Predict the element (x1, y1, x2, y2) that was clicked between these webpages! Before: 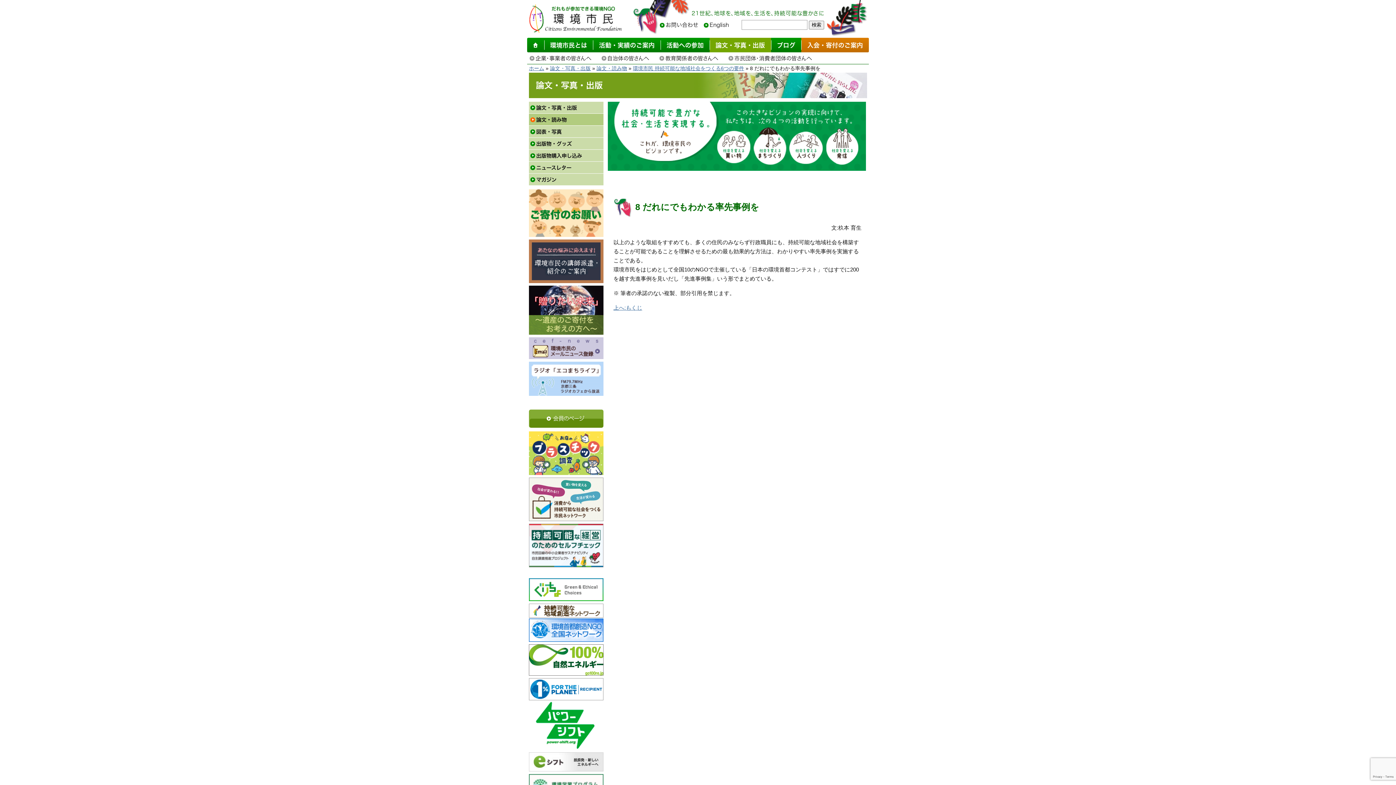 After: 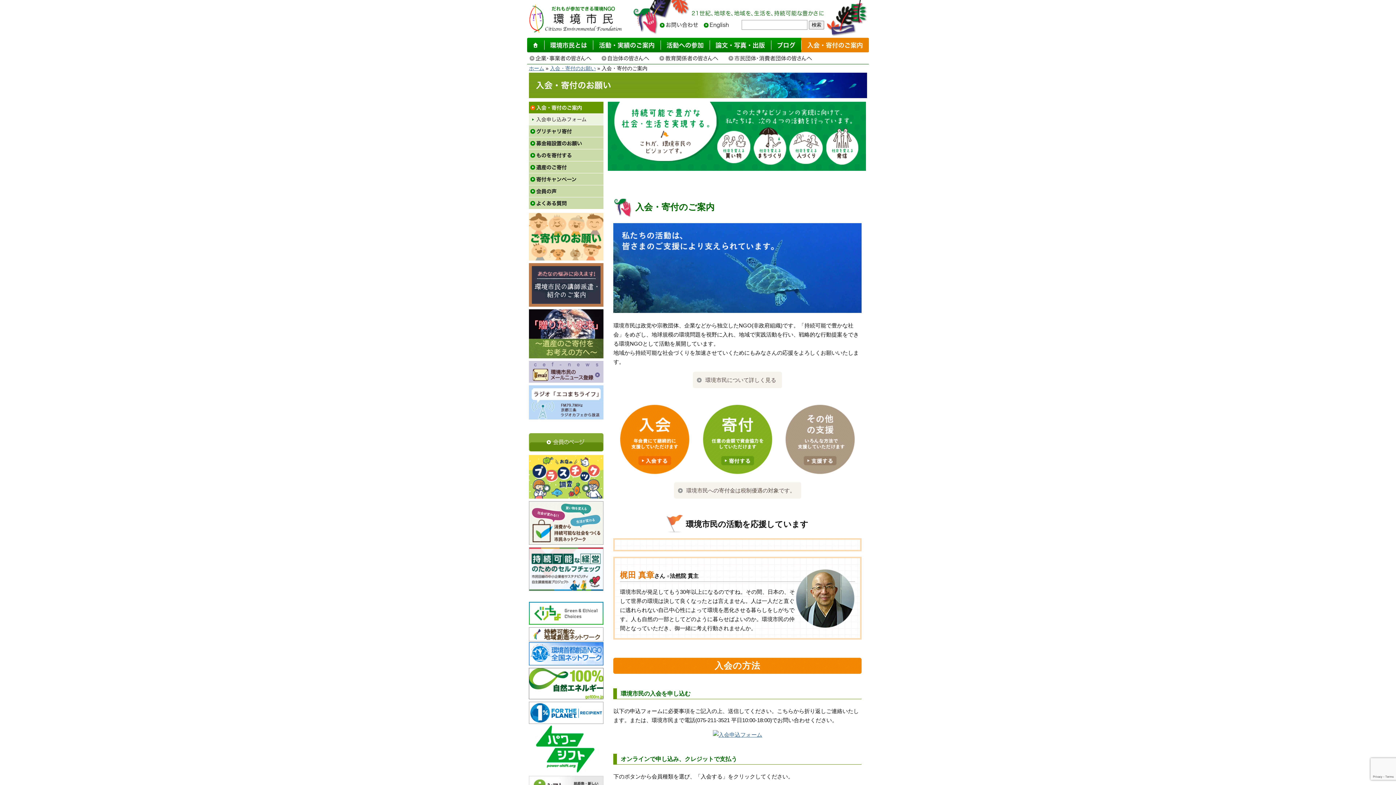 Action: bbox: (801, 37, 869, 52) label: 入会・寄付の
ご案内